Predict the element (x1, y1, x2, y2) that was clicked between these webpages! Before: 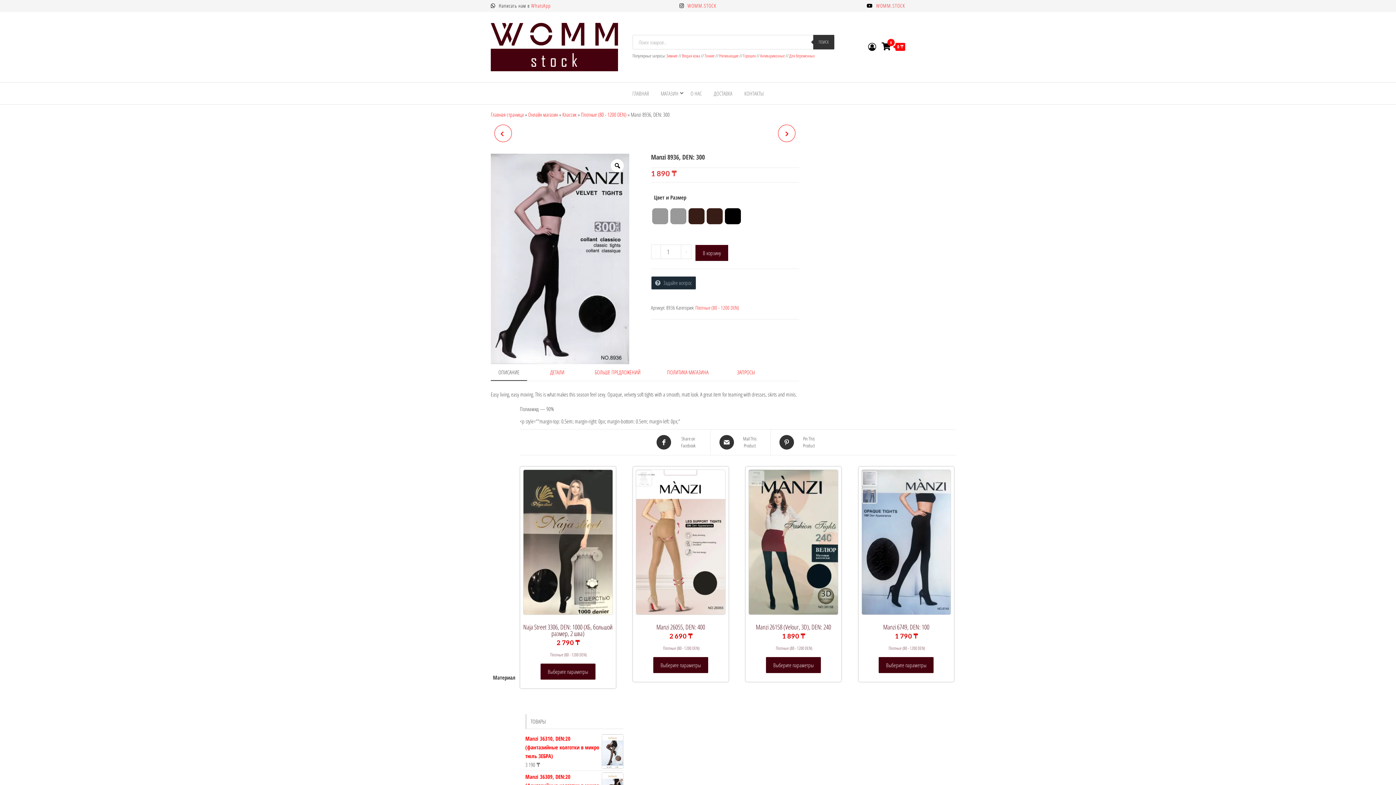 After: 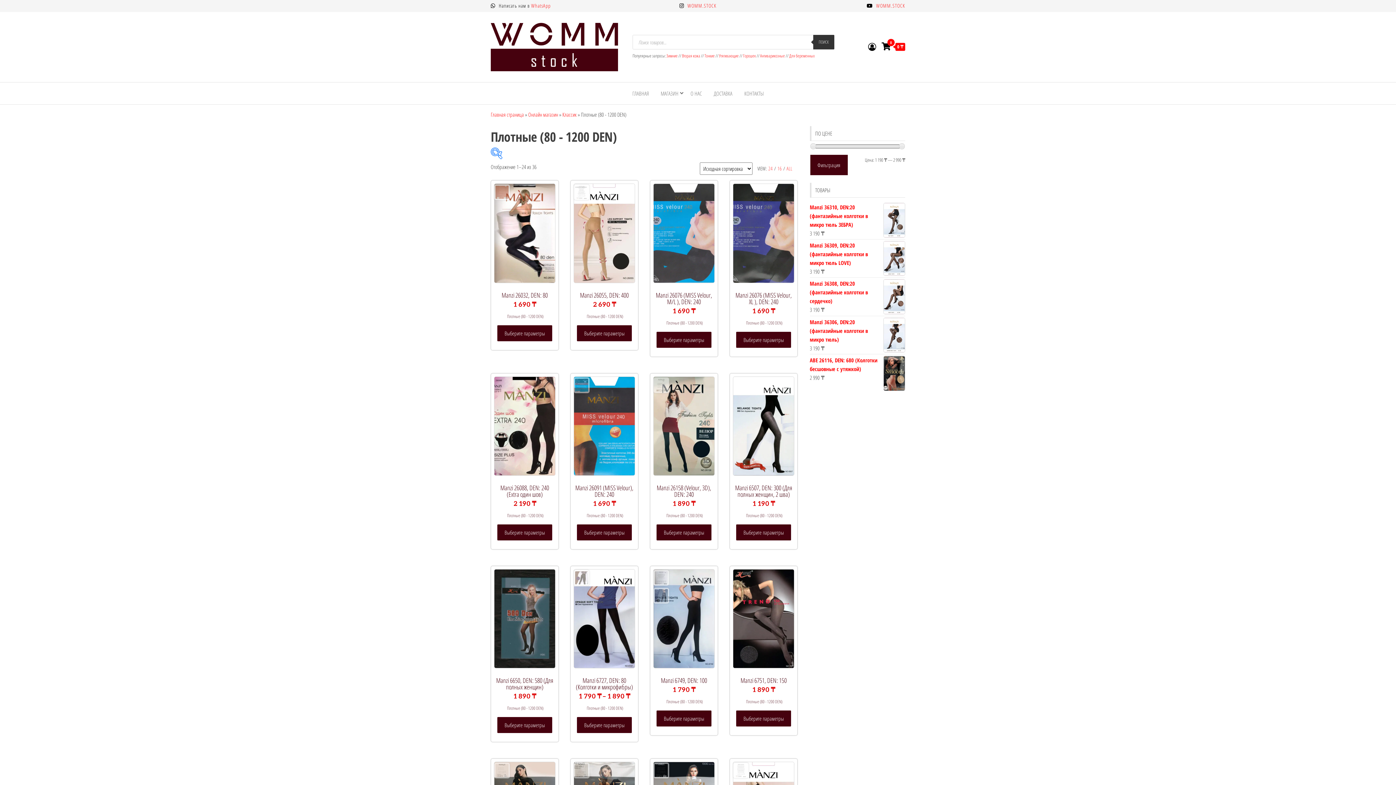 Action: label: Плотные (80 - 1200 DEN) bbox: (663, 645, 699, 651)